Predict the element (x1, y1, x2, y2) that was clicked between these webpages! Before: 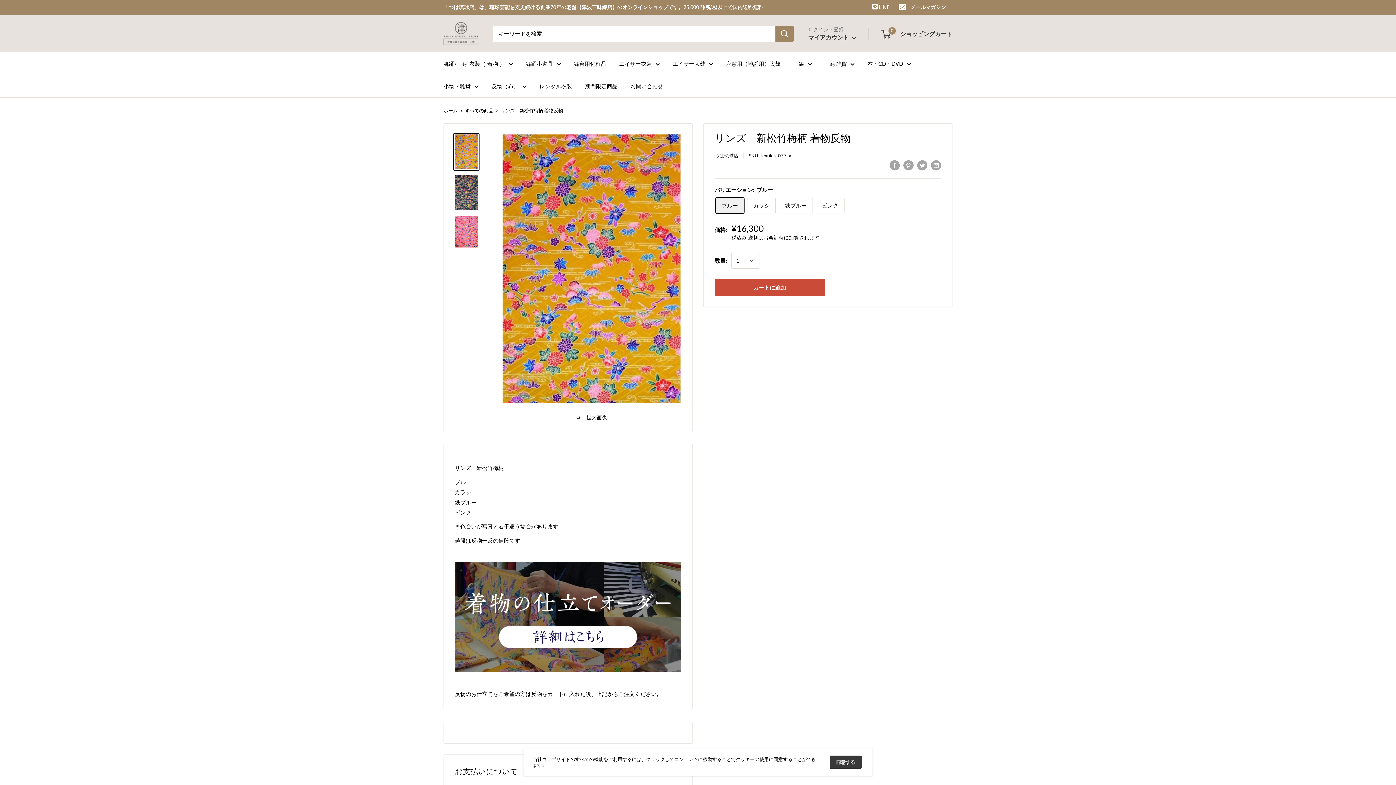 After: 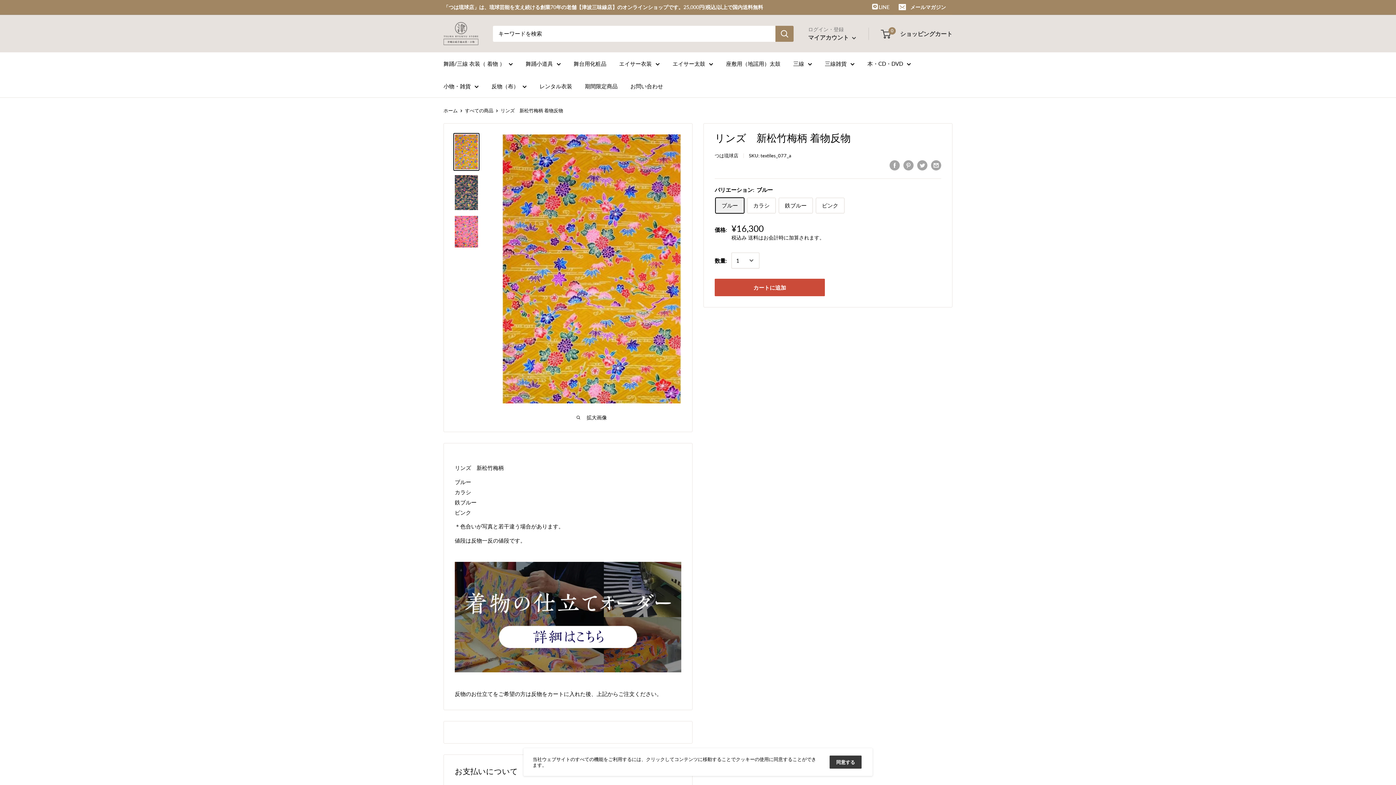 Action: bbox: (453, 133, 479, 170)